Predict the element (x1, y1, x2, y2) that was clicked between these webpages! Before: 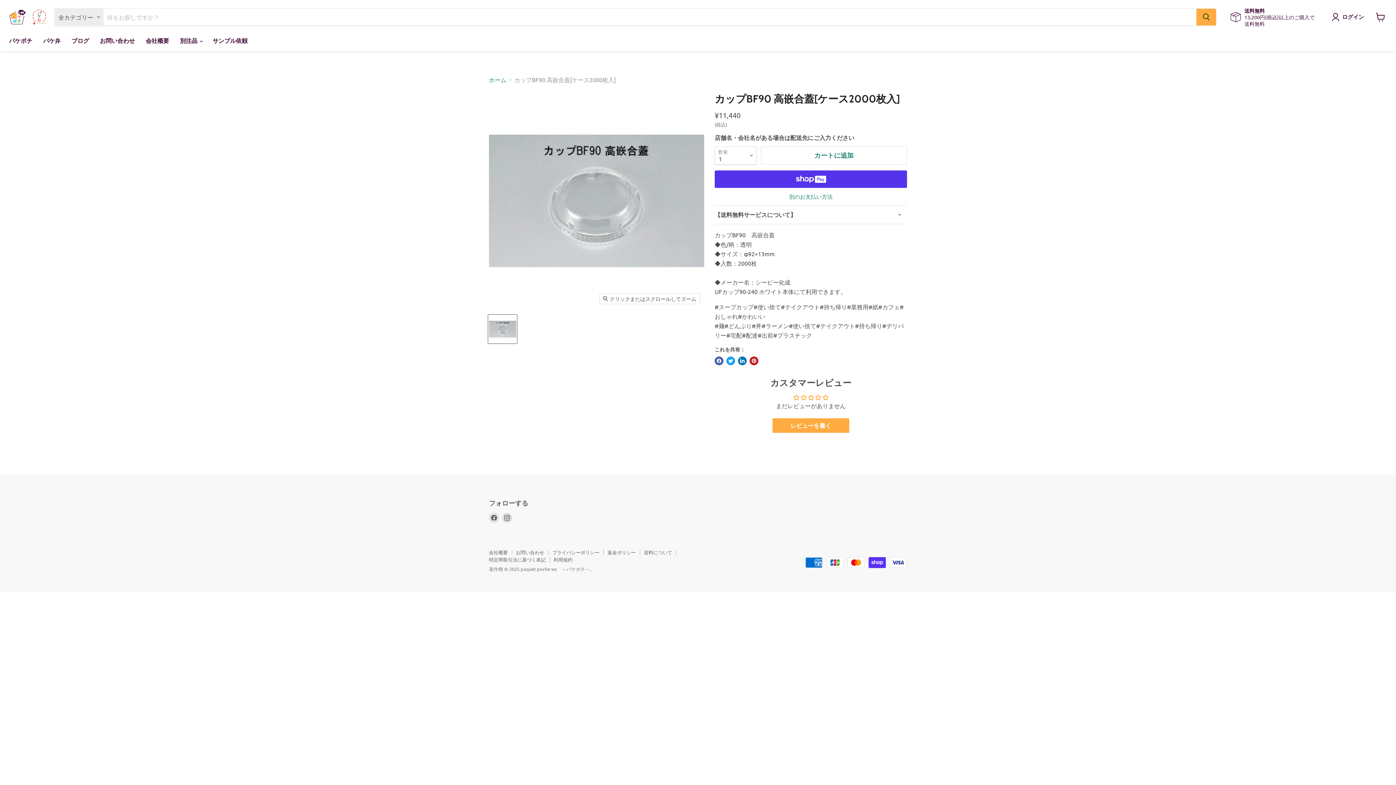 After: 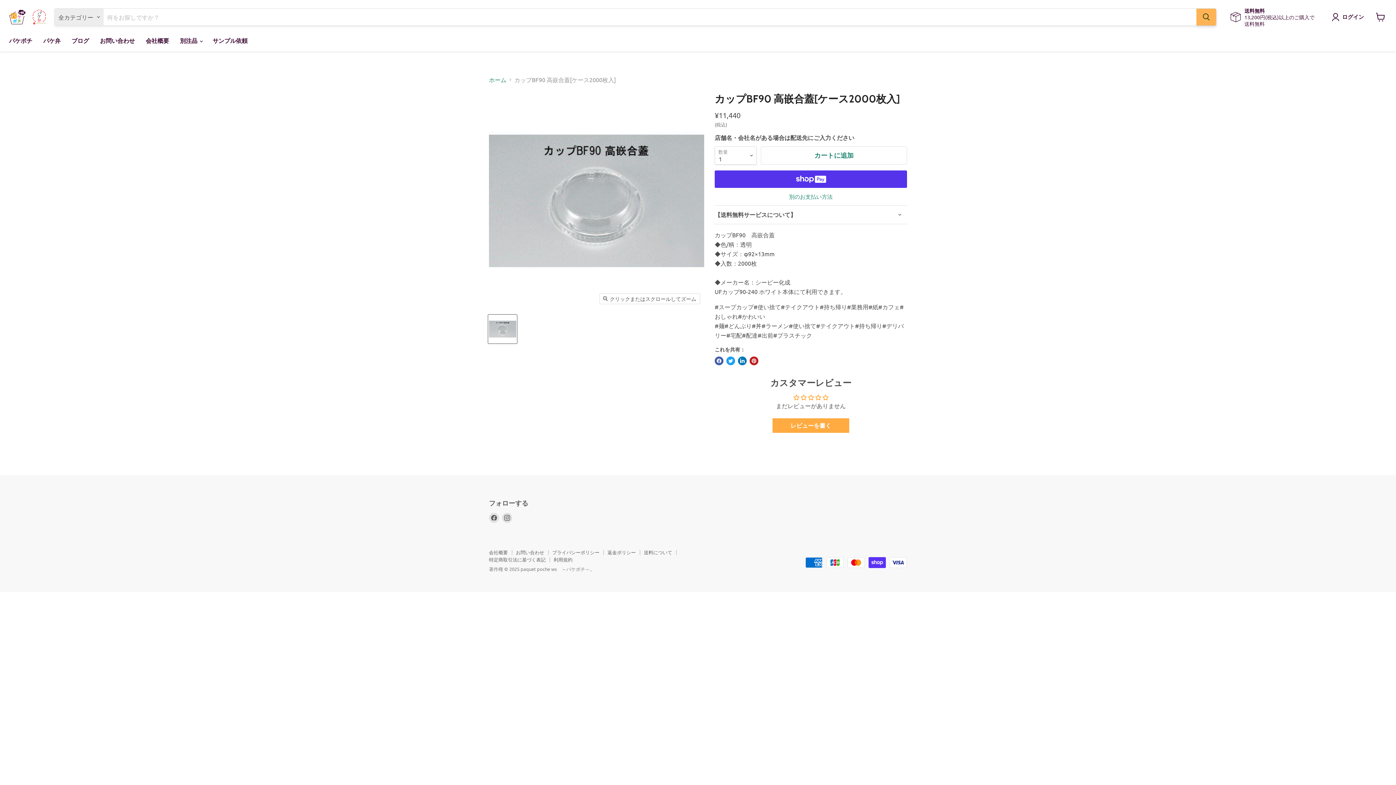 Action: label: 検索する bbox: (1196, 8, 1216, 25)